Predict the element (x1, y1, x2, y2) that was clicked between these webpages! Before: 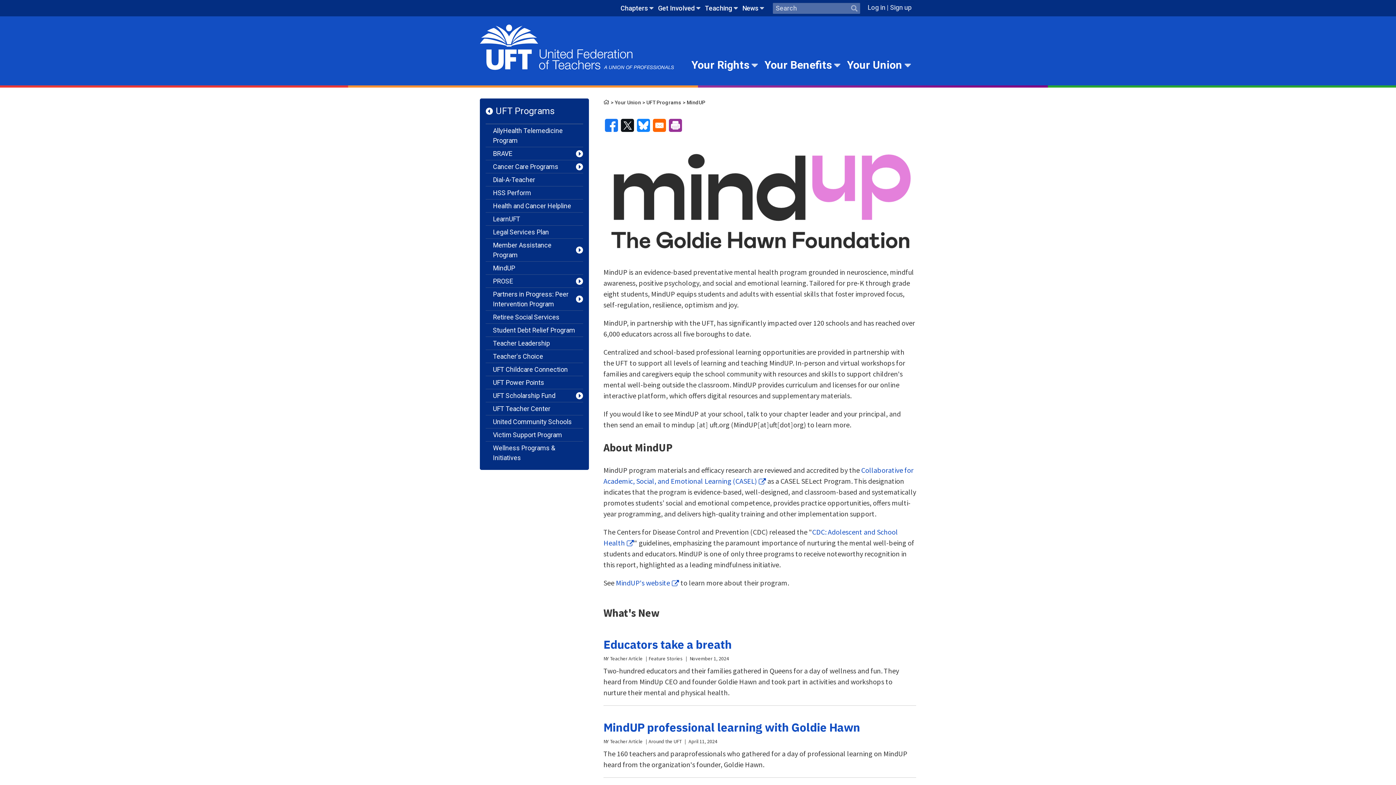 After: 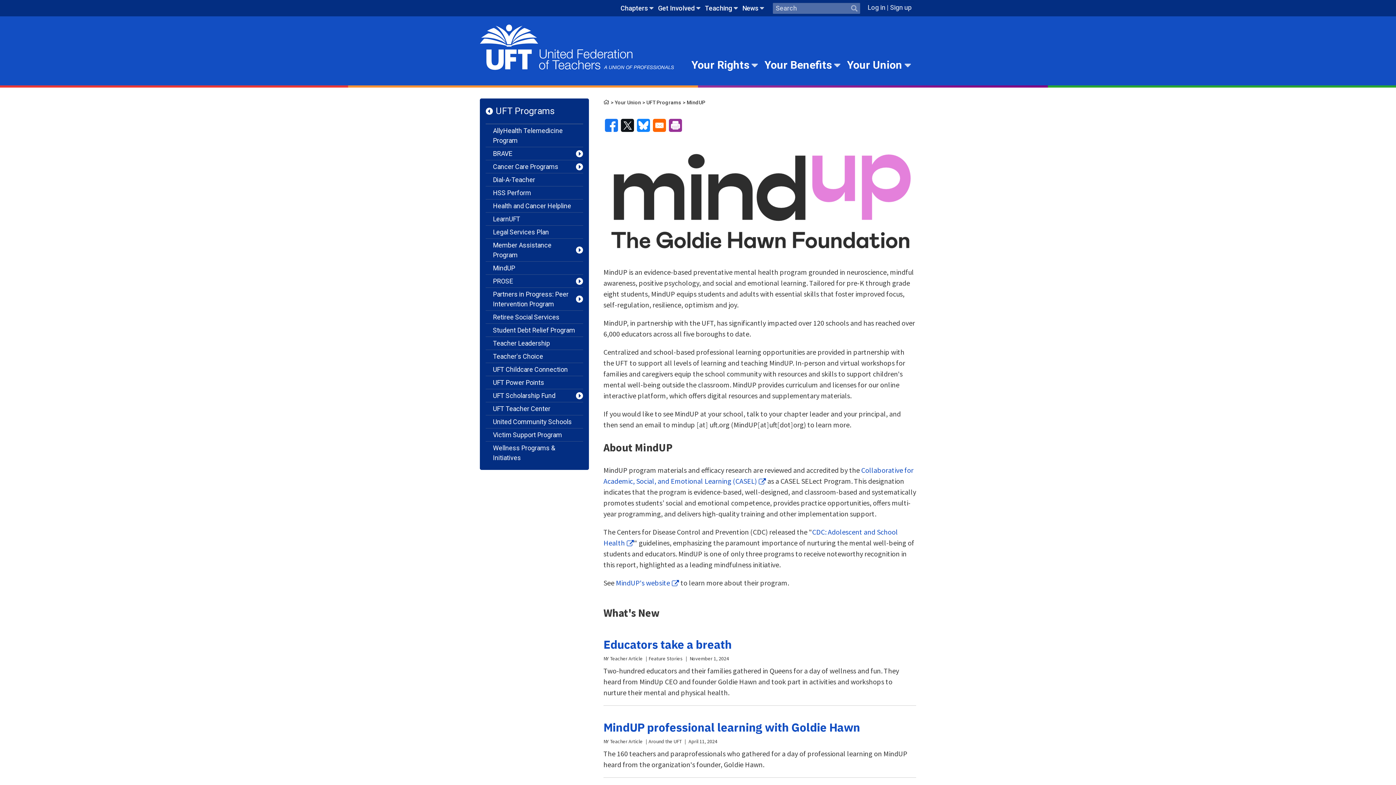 Action: bbox: (653, 118, 666, 132) label: Share to Email